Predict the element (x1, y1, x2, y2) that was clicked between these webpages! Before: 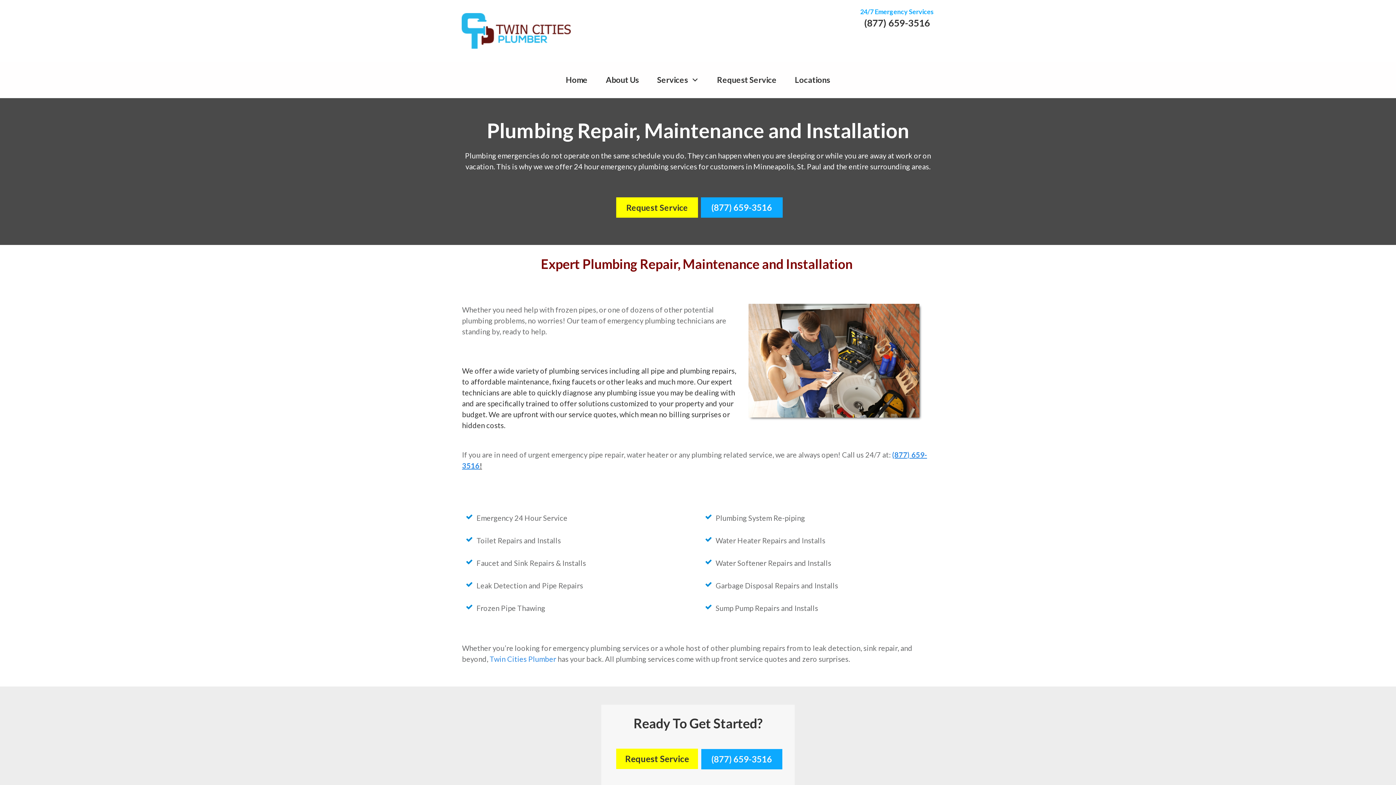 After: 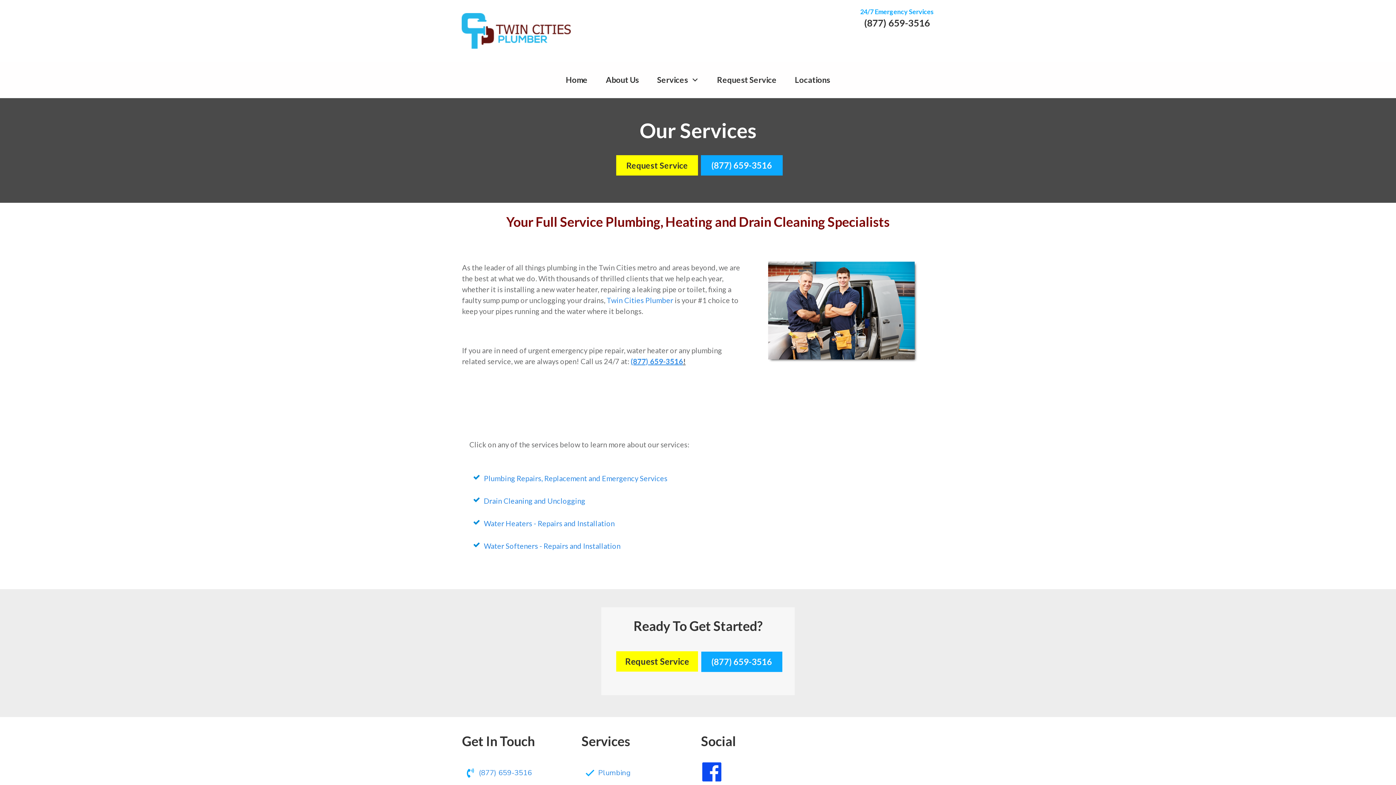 Action: label: Services bbox: (657, 72, 699, 88)